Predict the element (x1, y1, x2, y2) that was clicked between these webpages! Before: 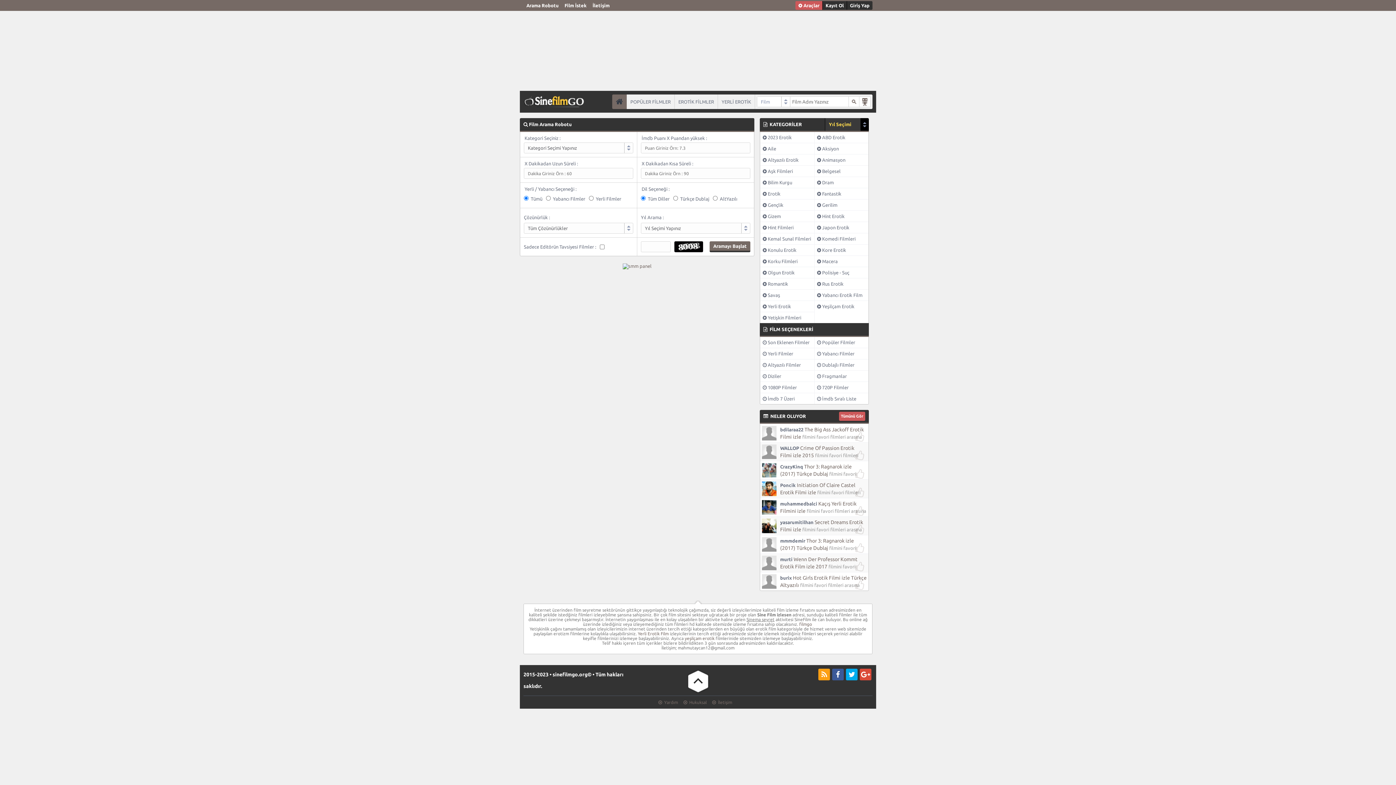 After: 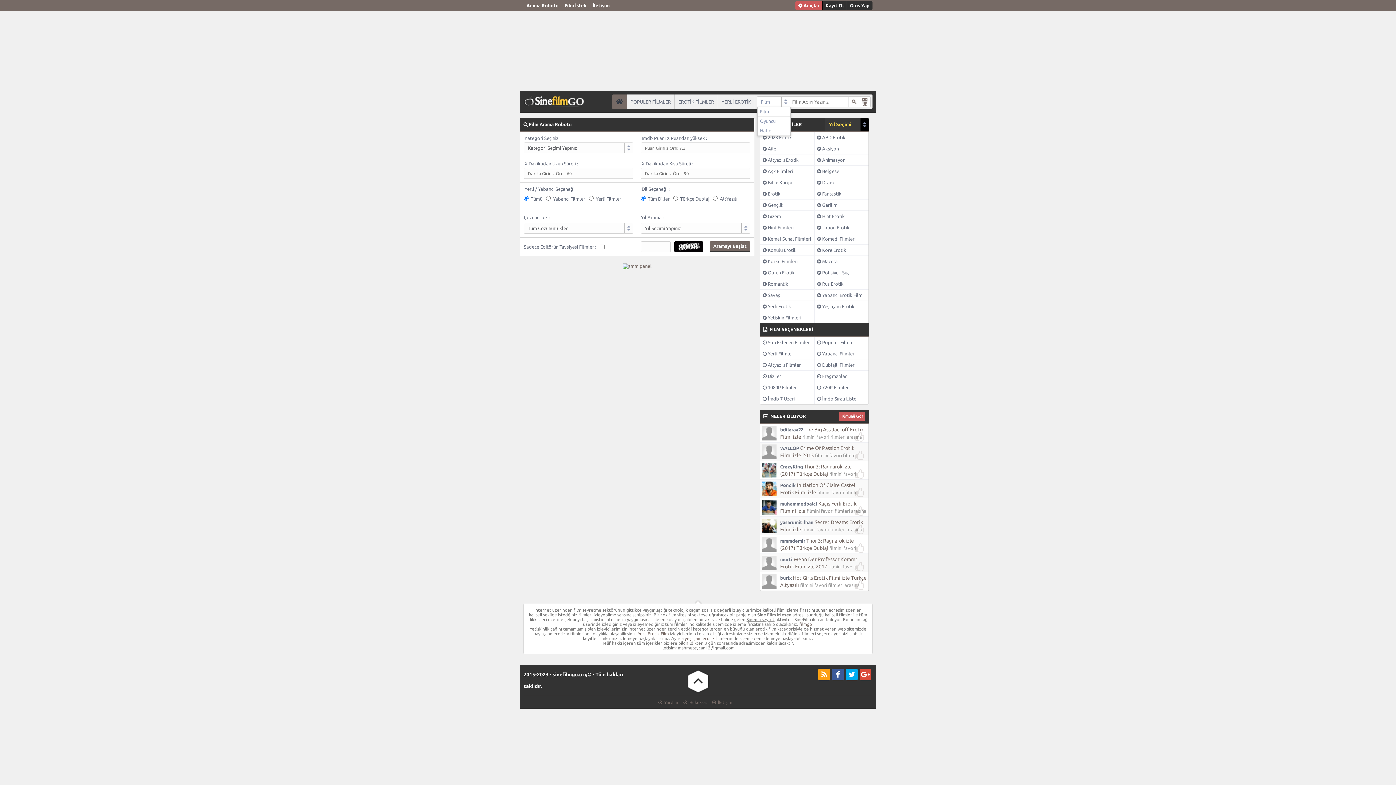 Action: label: Film bbox: (757, 96, 790, 106)